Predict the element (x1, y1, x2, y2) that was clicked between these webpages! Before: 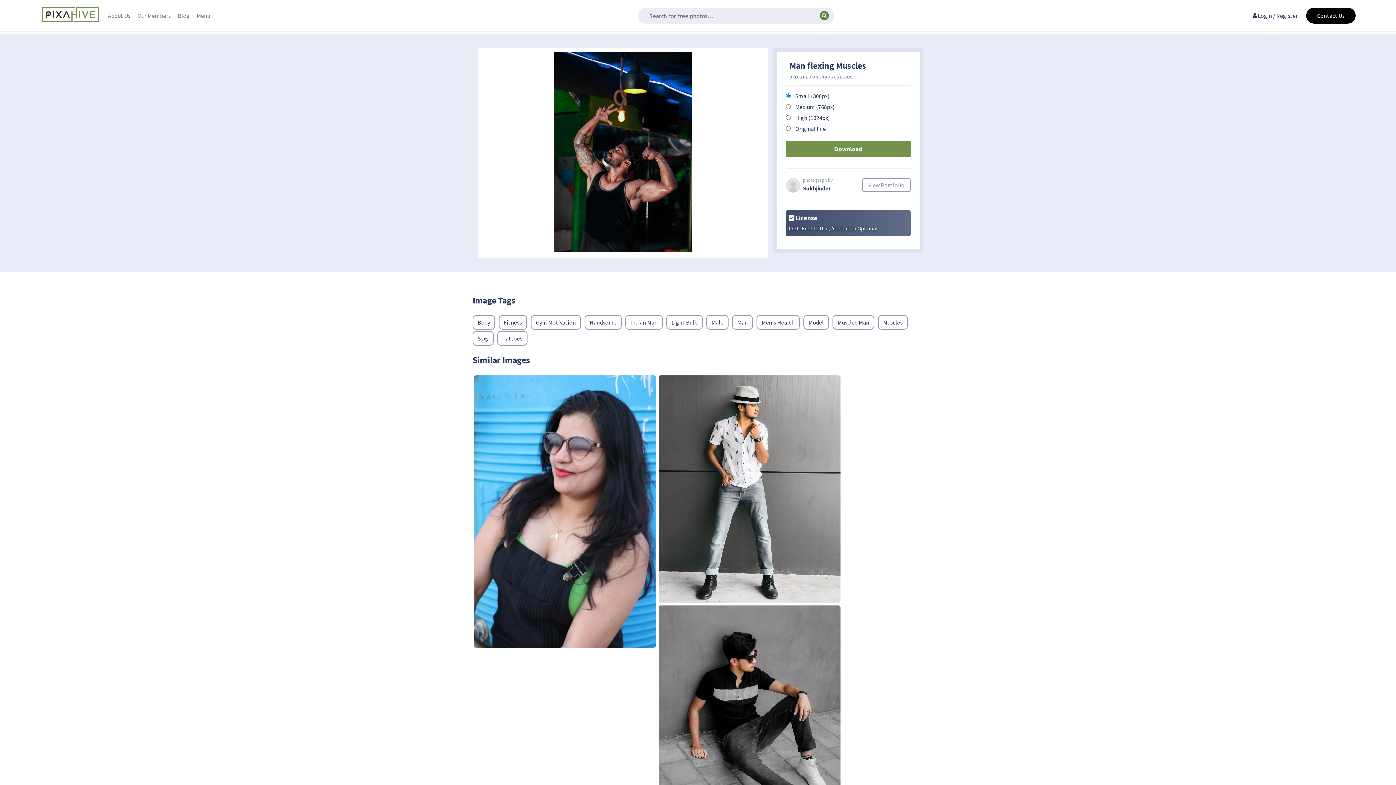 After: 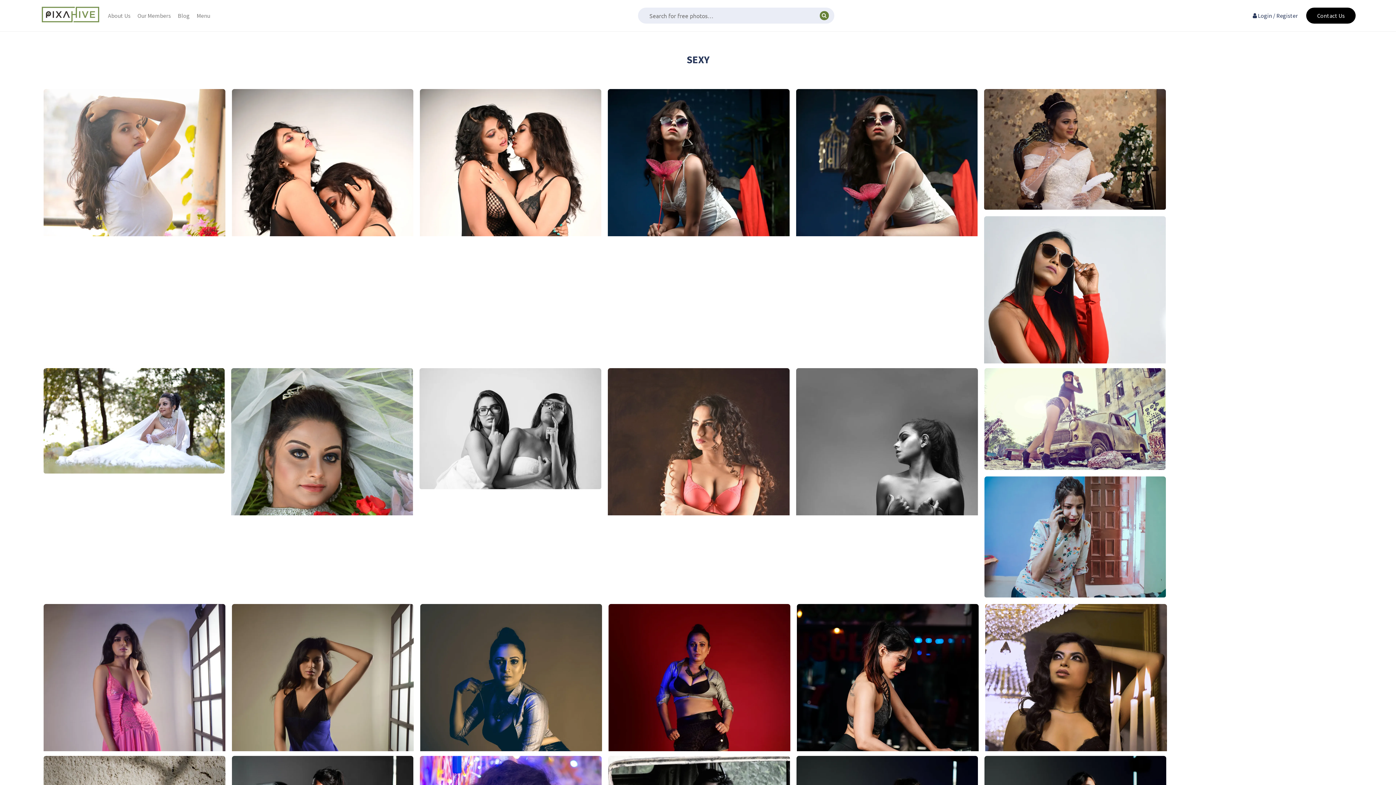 Action: bbox: (472, 331, 493, 345) label: Sexy